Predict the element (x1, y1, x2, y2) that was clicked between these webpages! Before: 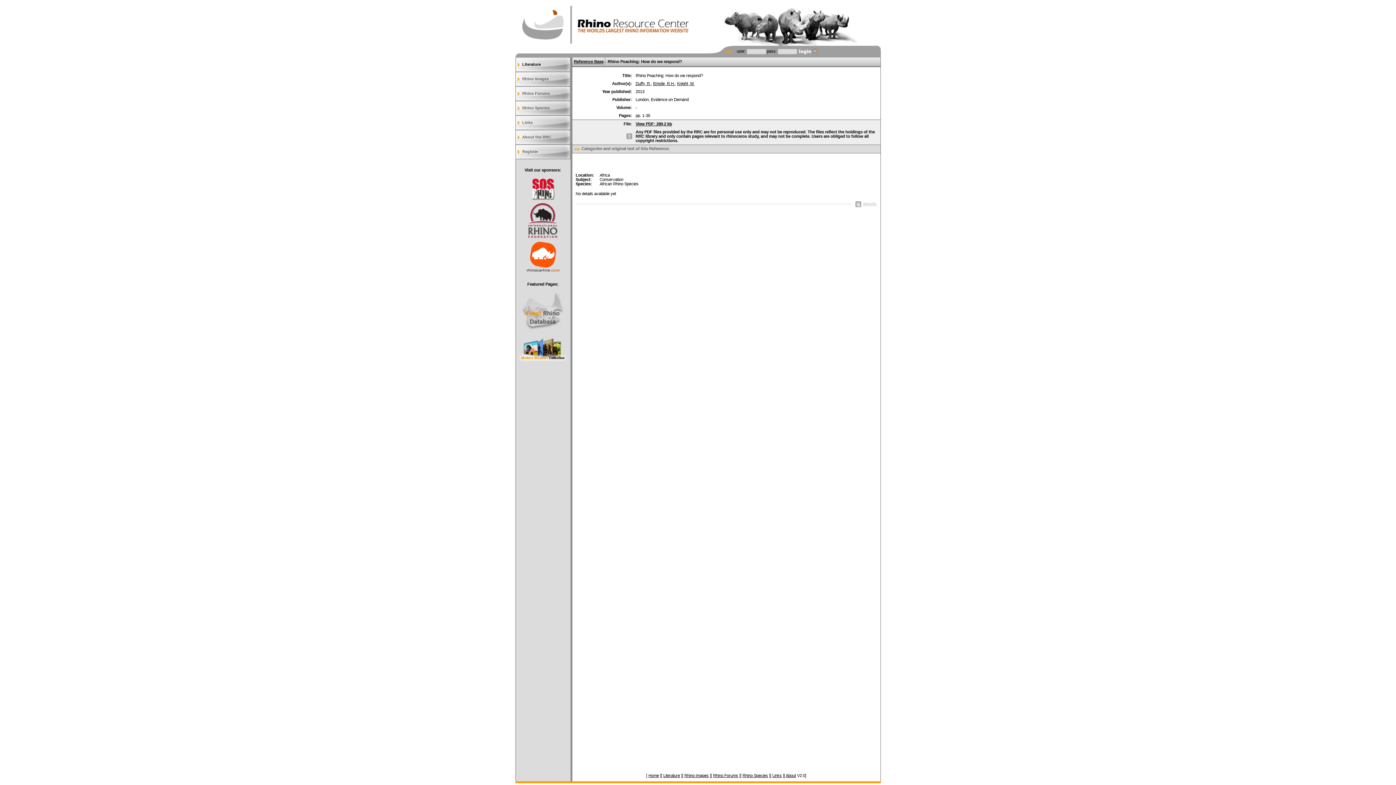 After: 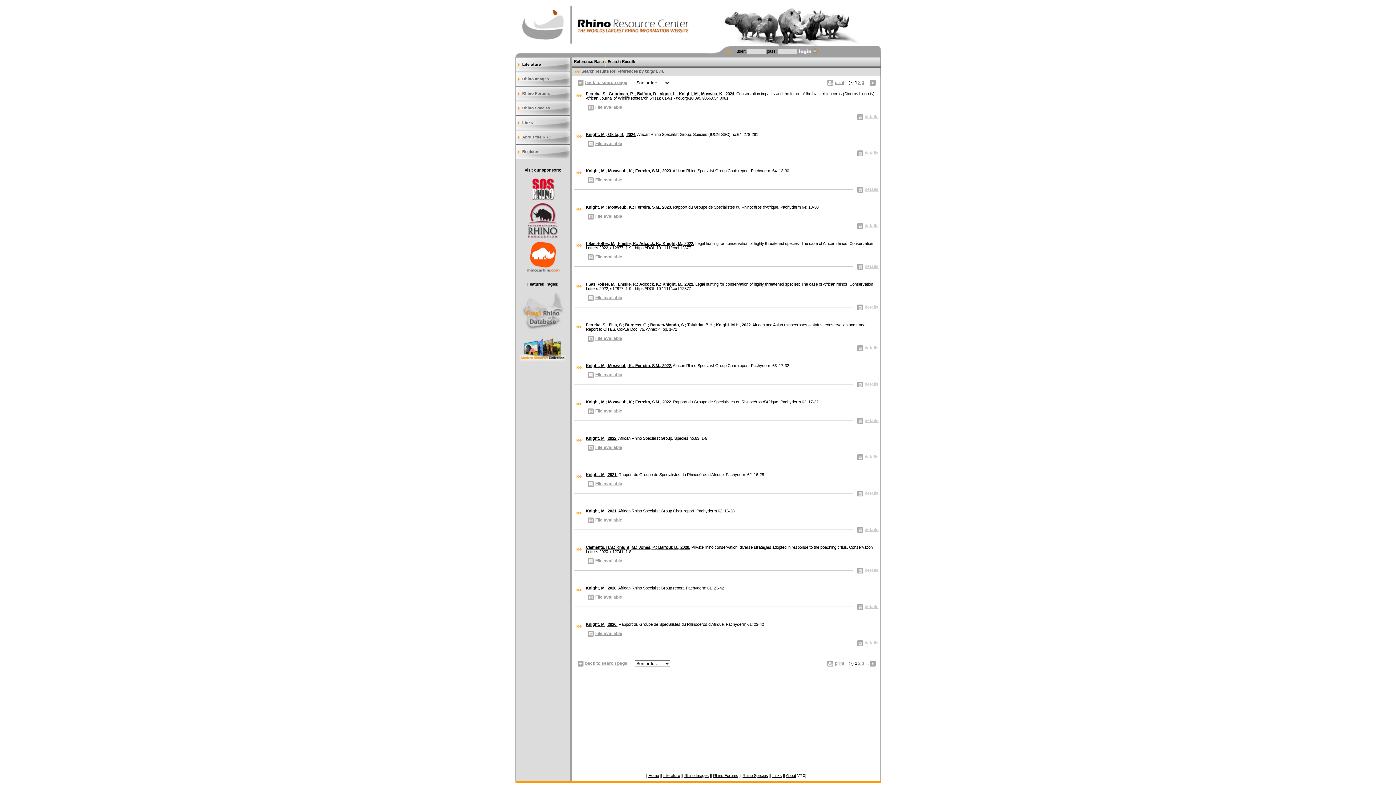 Action: label: Knight, M. bbox: (677, 81, 694, 85)